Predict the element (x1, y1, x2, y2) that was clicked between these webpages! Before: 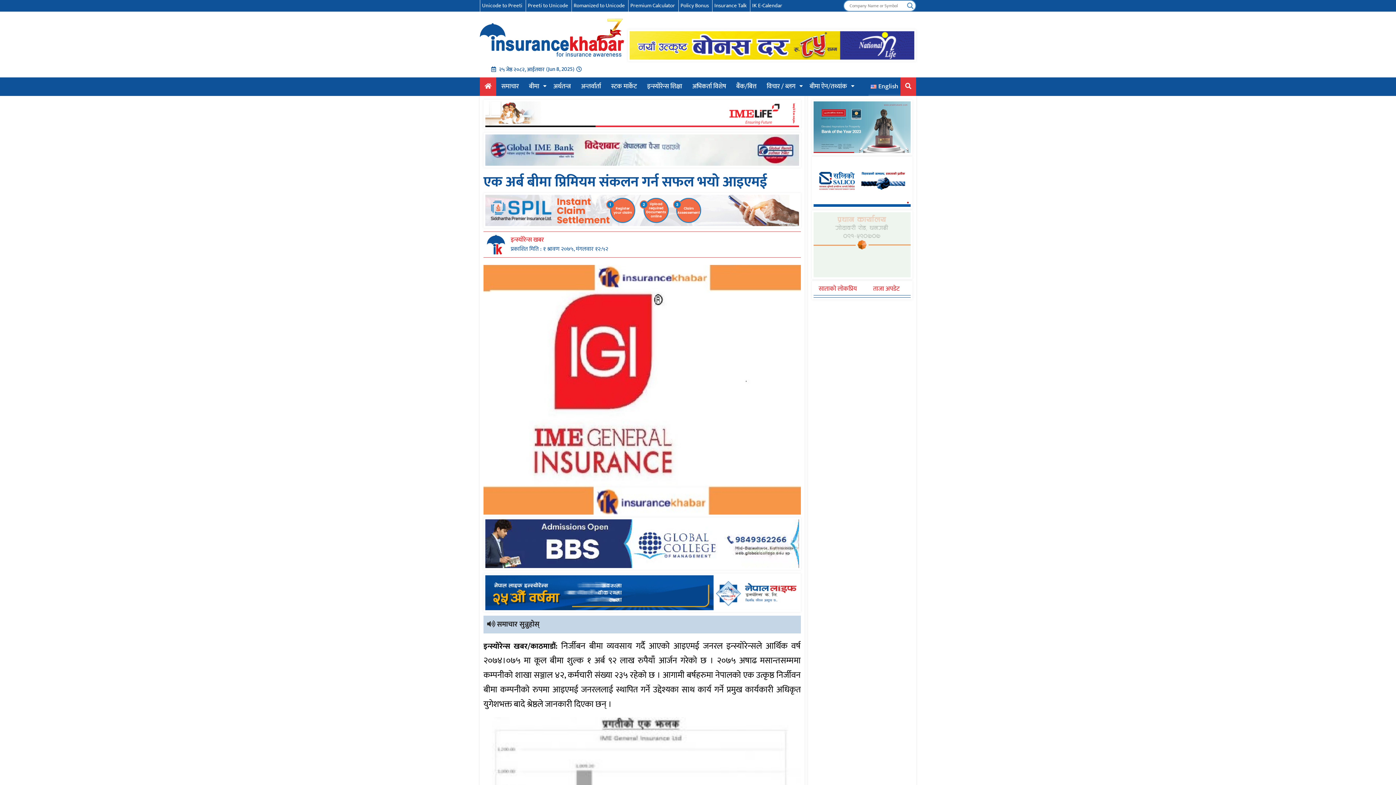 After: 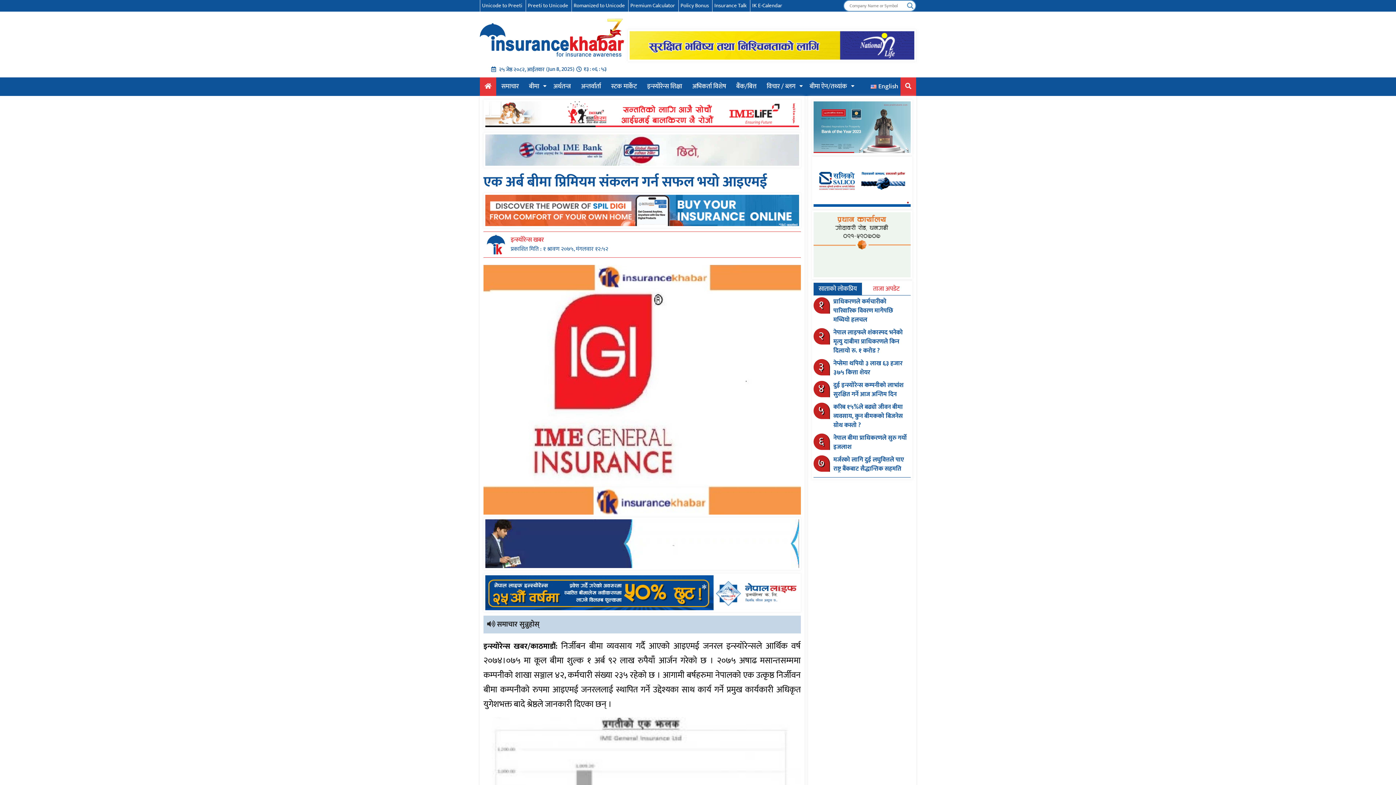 Action: bbox: (905, 82, 911, 91)